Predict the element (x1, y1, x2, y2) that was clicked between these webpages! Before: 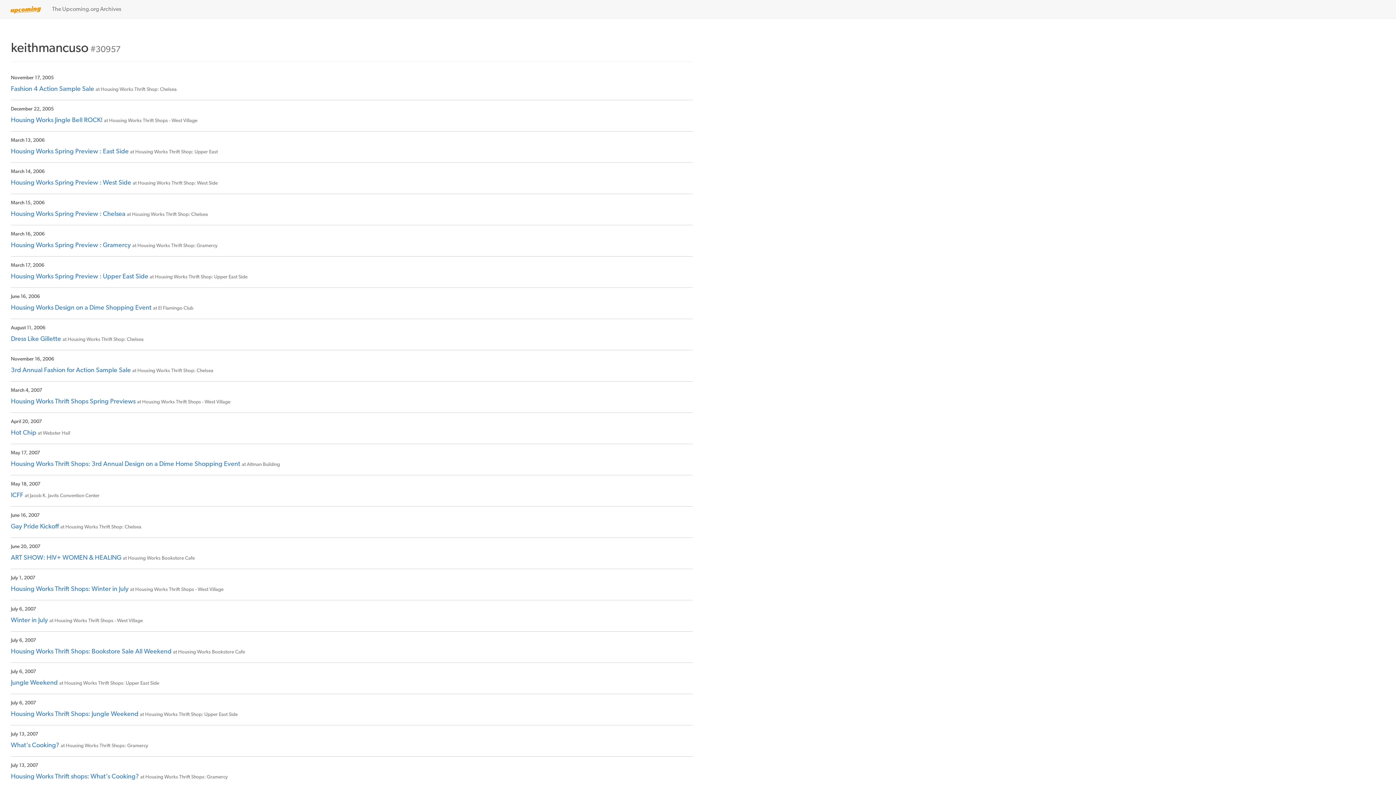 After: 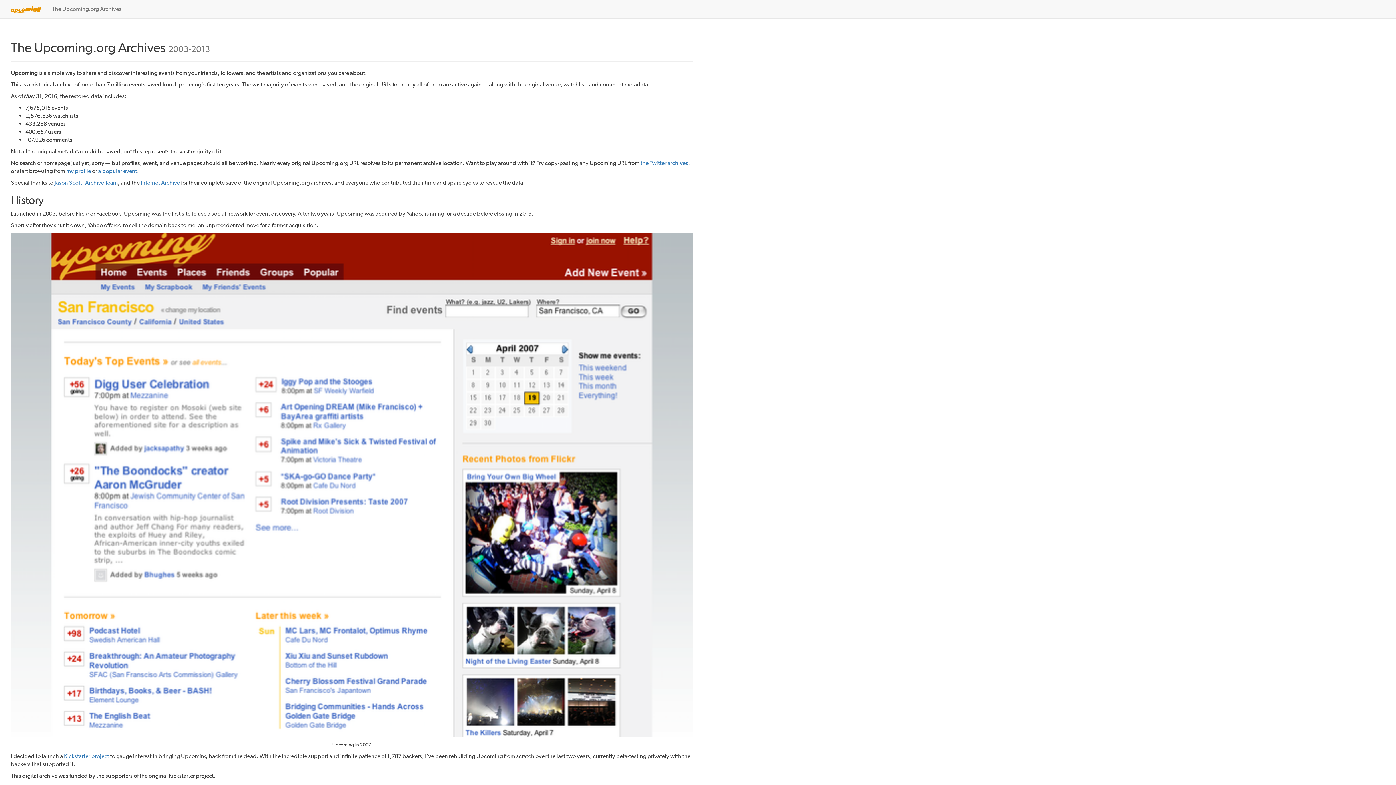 Action: bbox: (46, 0, 126, 18) label: The Upcoming.org Archives